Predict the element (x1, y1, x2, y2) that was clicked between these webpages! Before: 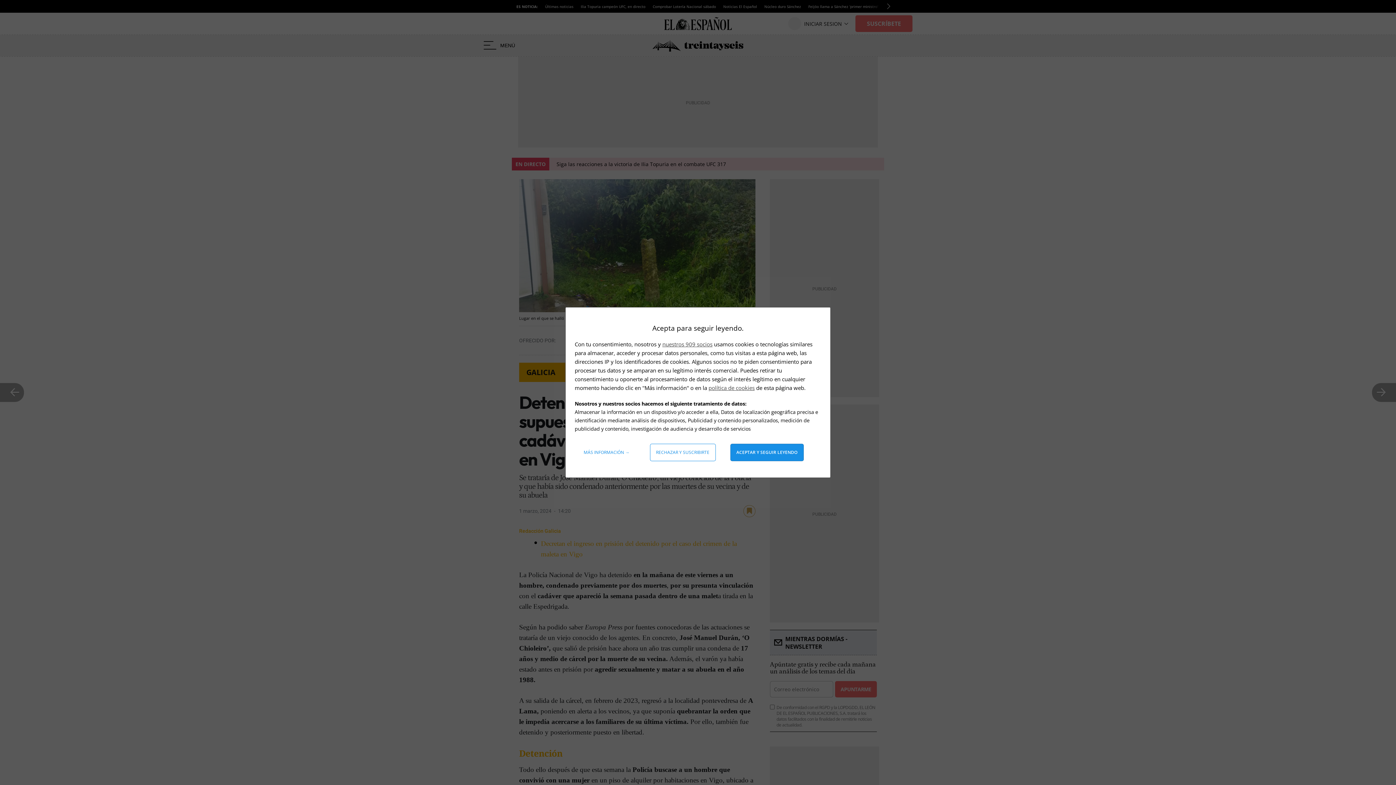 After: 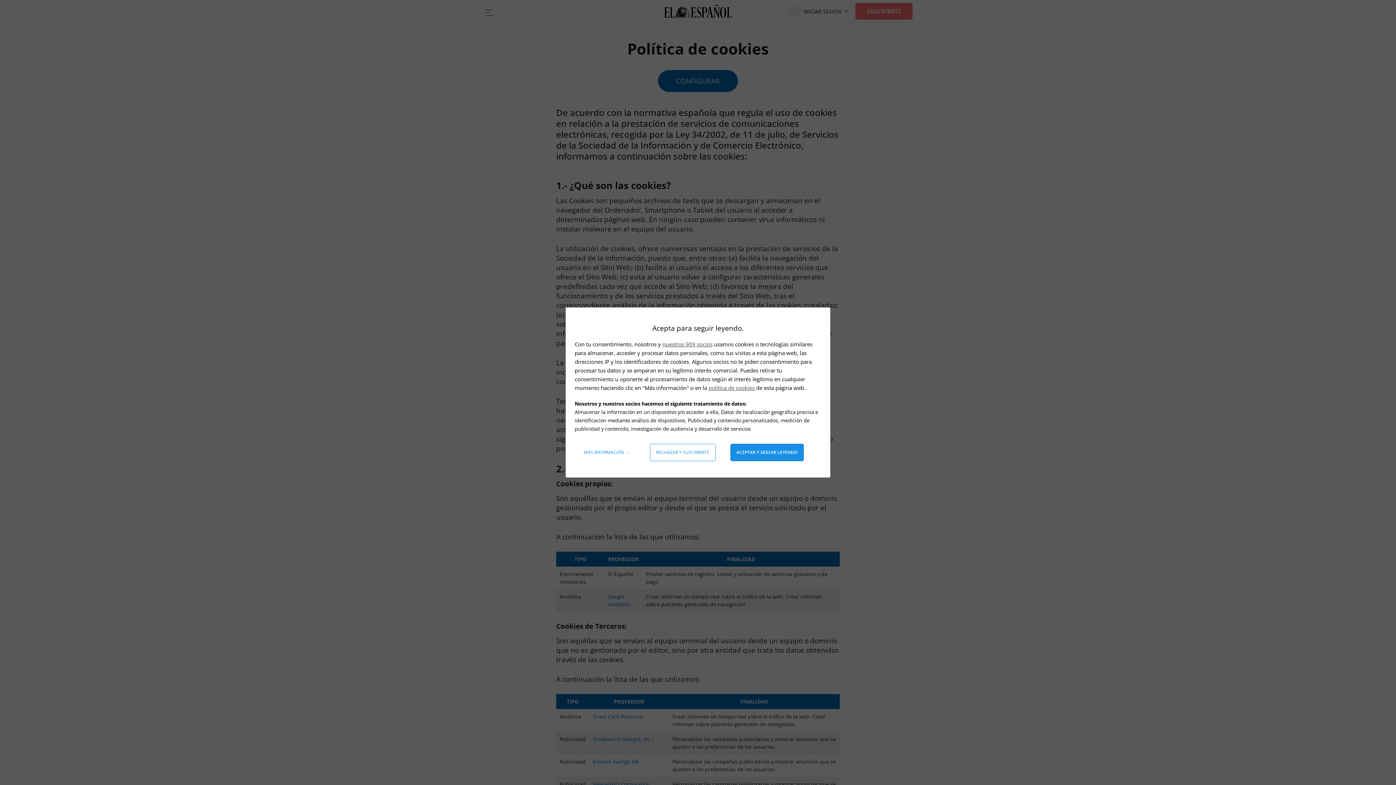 Action: label: política de cookies bbox: (708, 384, 754, 391)